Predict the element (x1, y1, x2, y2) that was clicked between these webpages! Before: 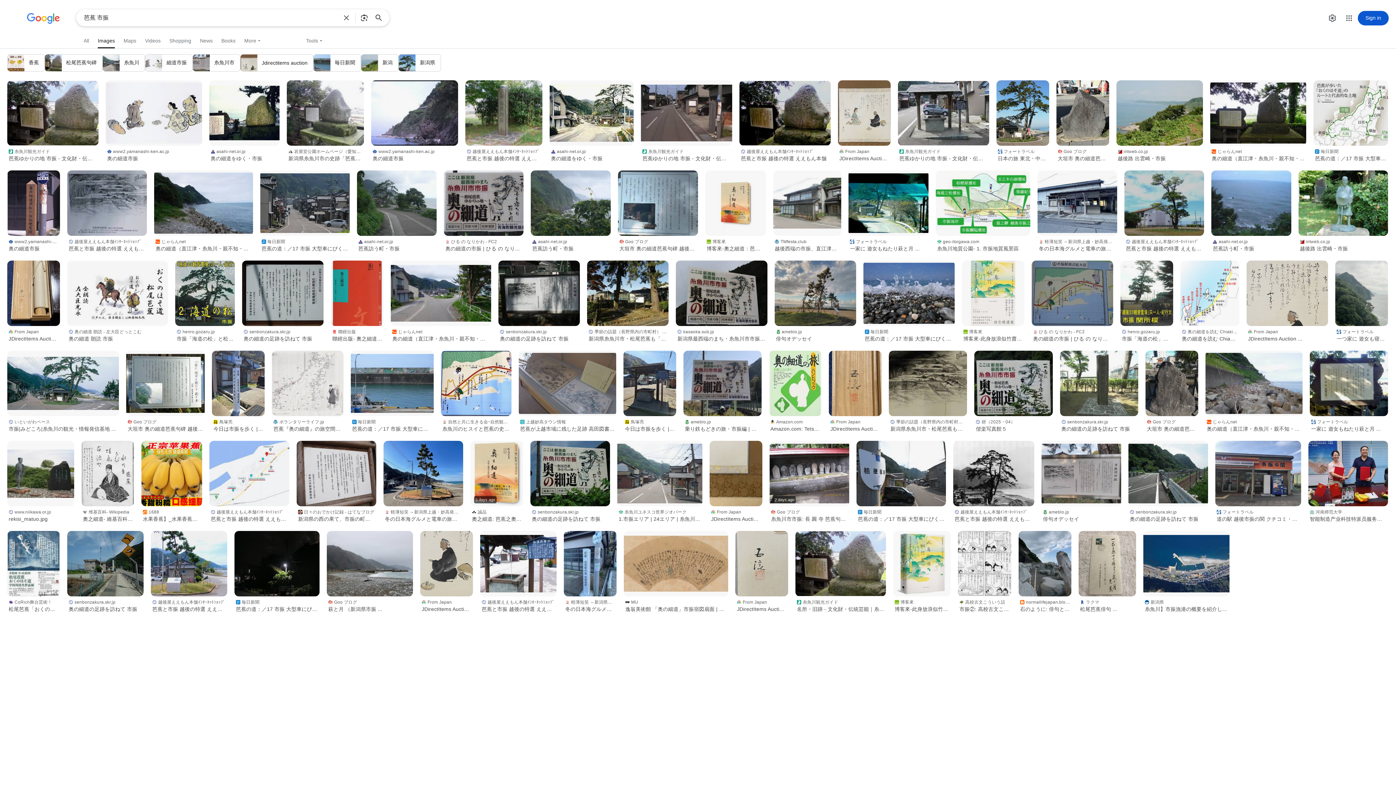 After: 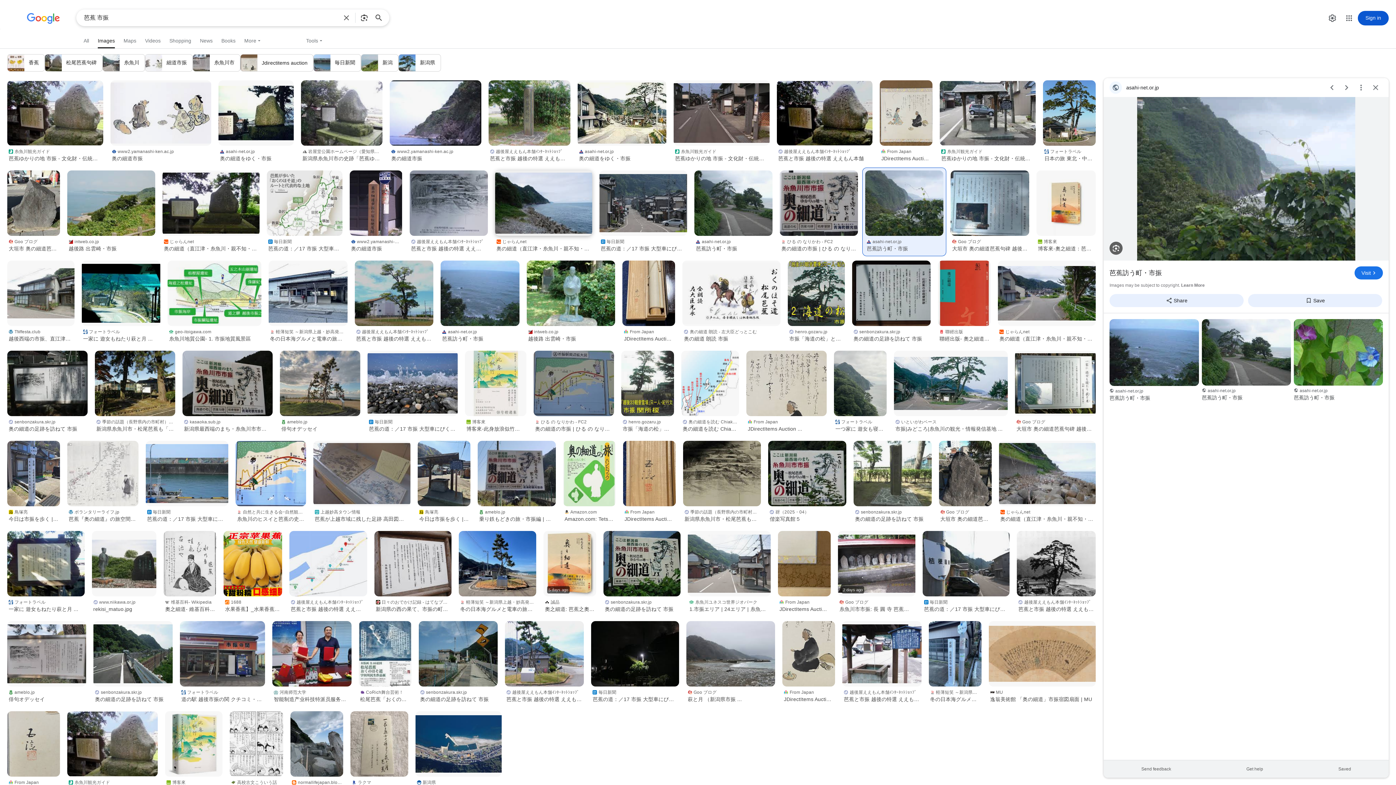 Action: bbox: (531, 170, 610, 236)